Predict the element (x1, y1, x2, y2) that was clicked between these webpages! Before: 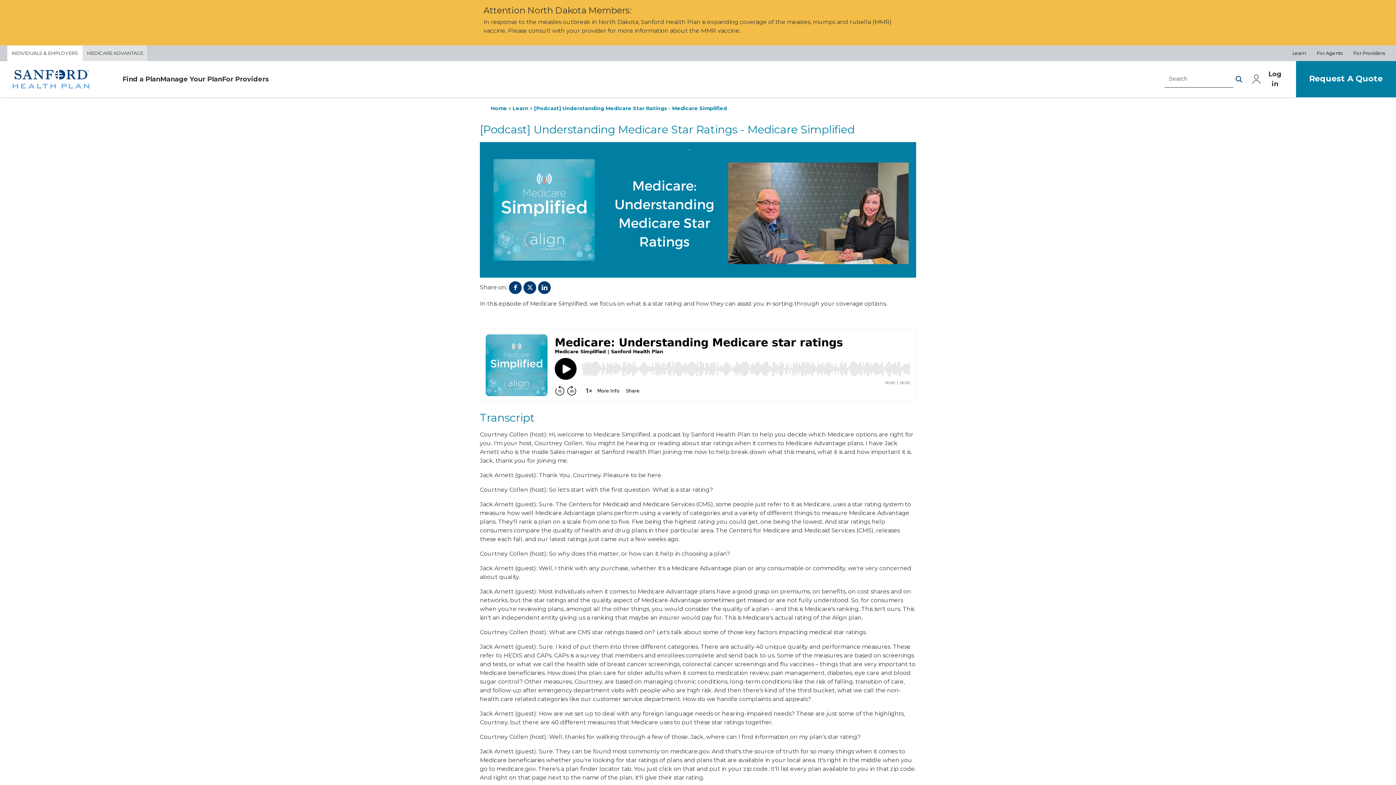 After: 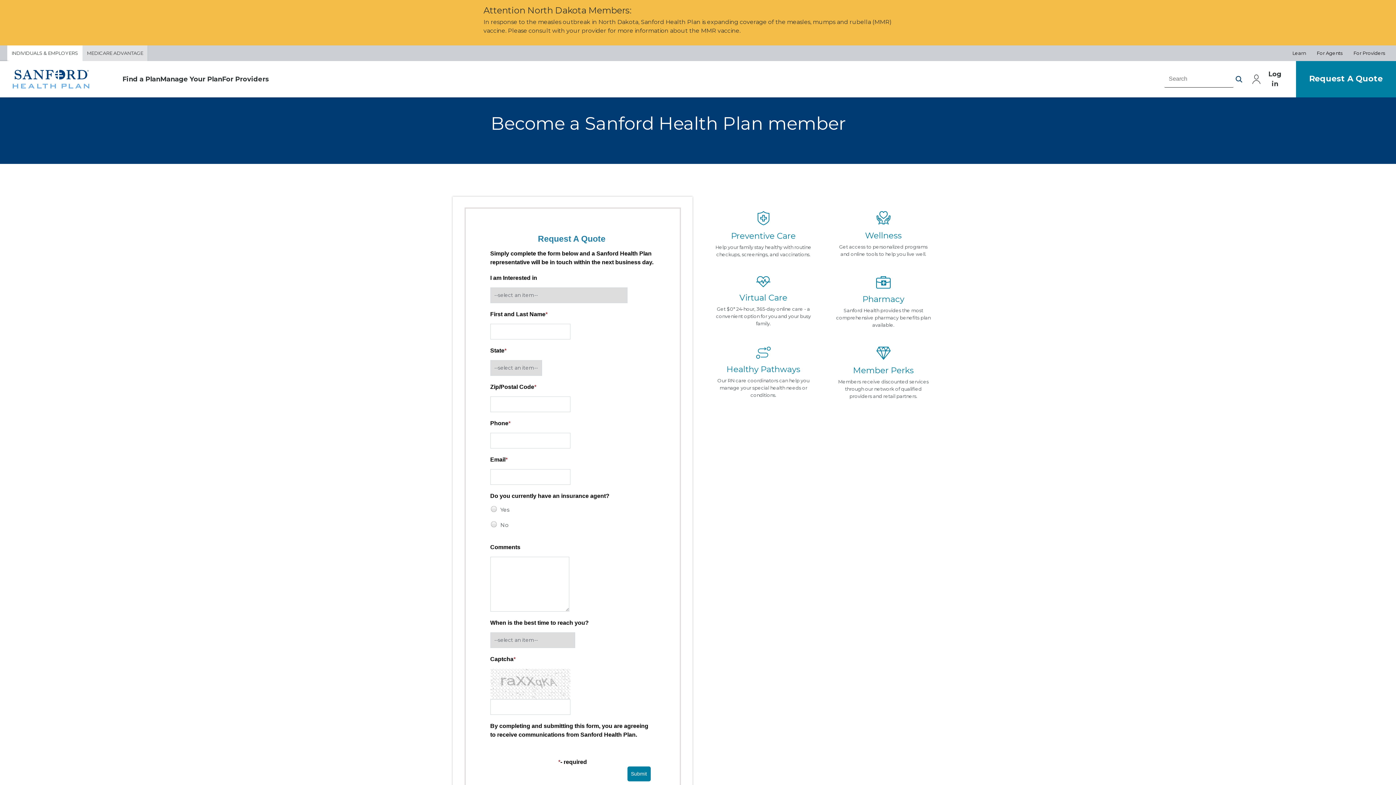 Action: bbox: (1296, 61, 1396, 97) label: Request A Quote